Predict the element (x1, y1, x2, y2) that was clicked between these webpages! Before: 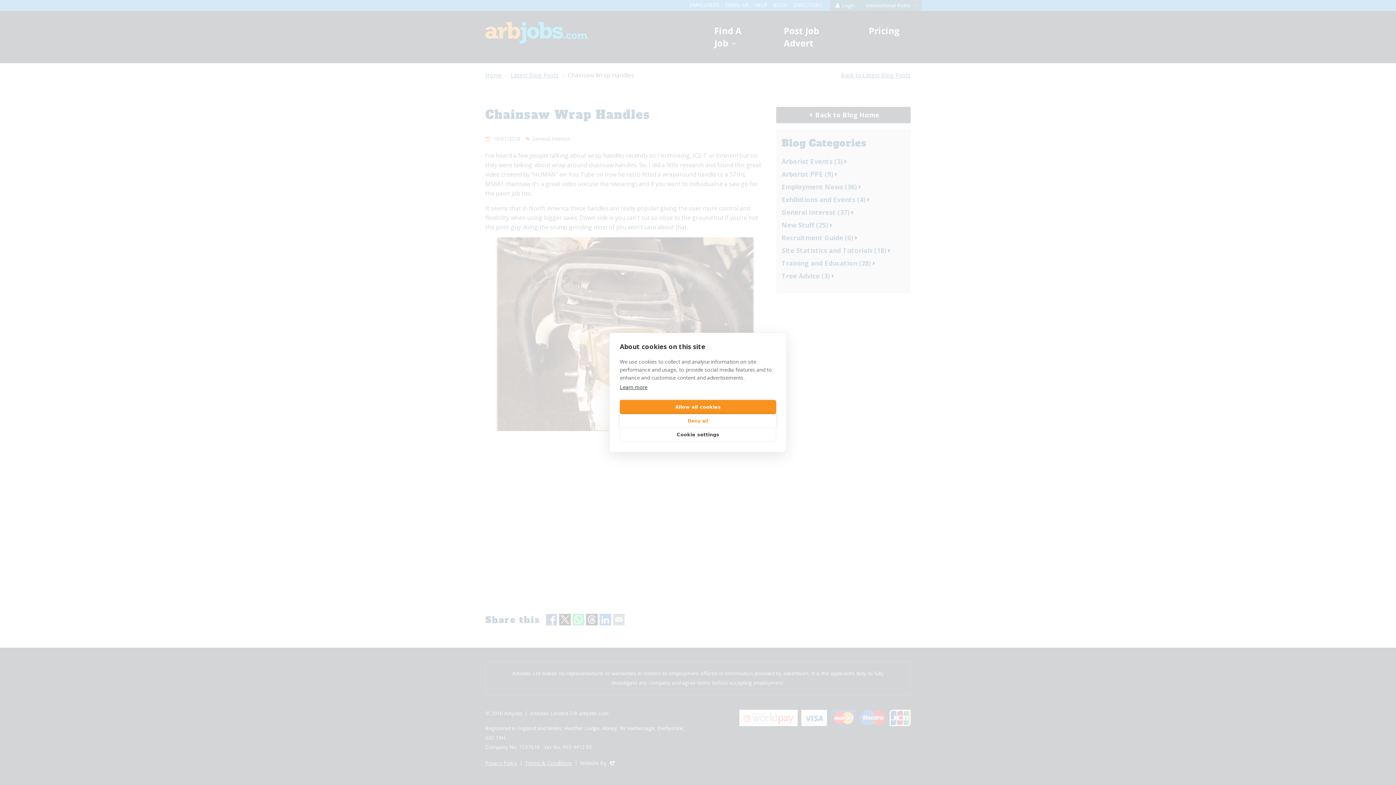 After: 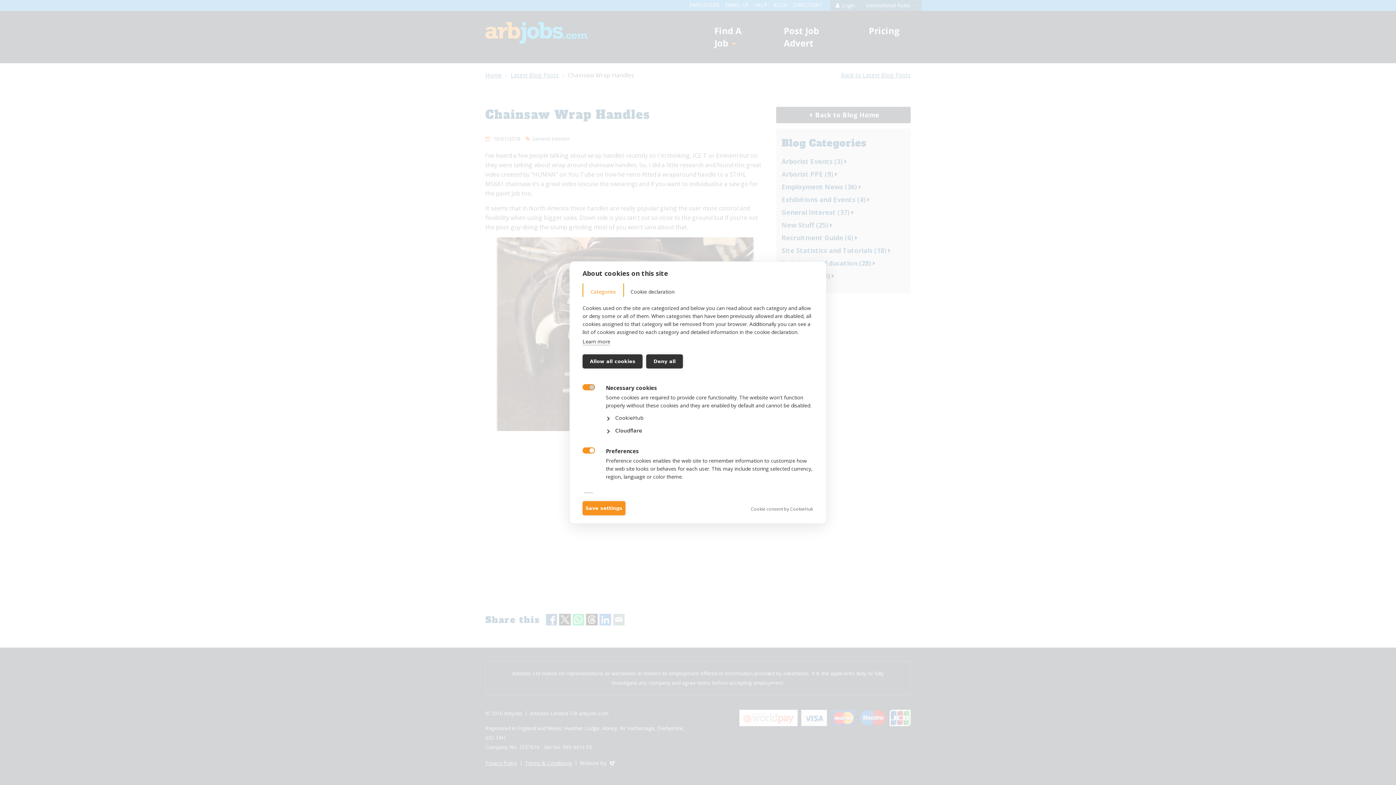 Action: bbox: (620, 427, 776, 442) label: Cookie settings